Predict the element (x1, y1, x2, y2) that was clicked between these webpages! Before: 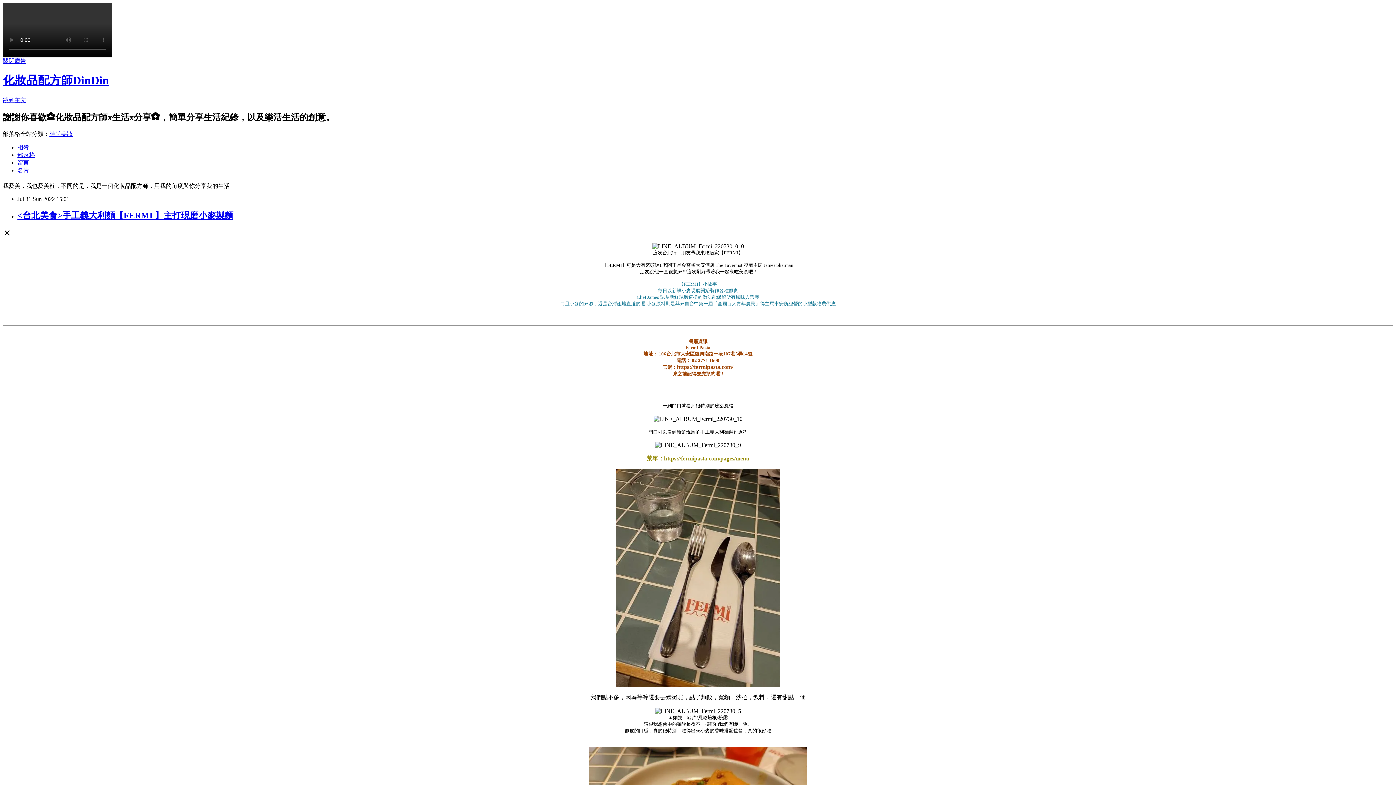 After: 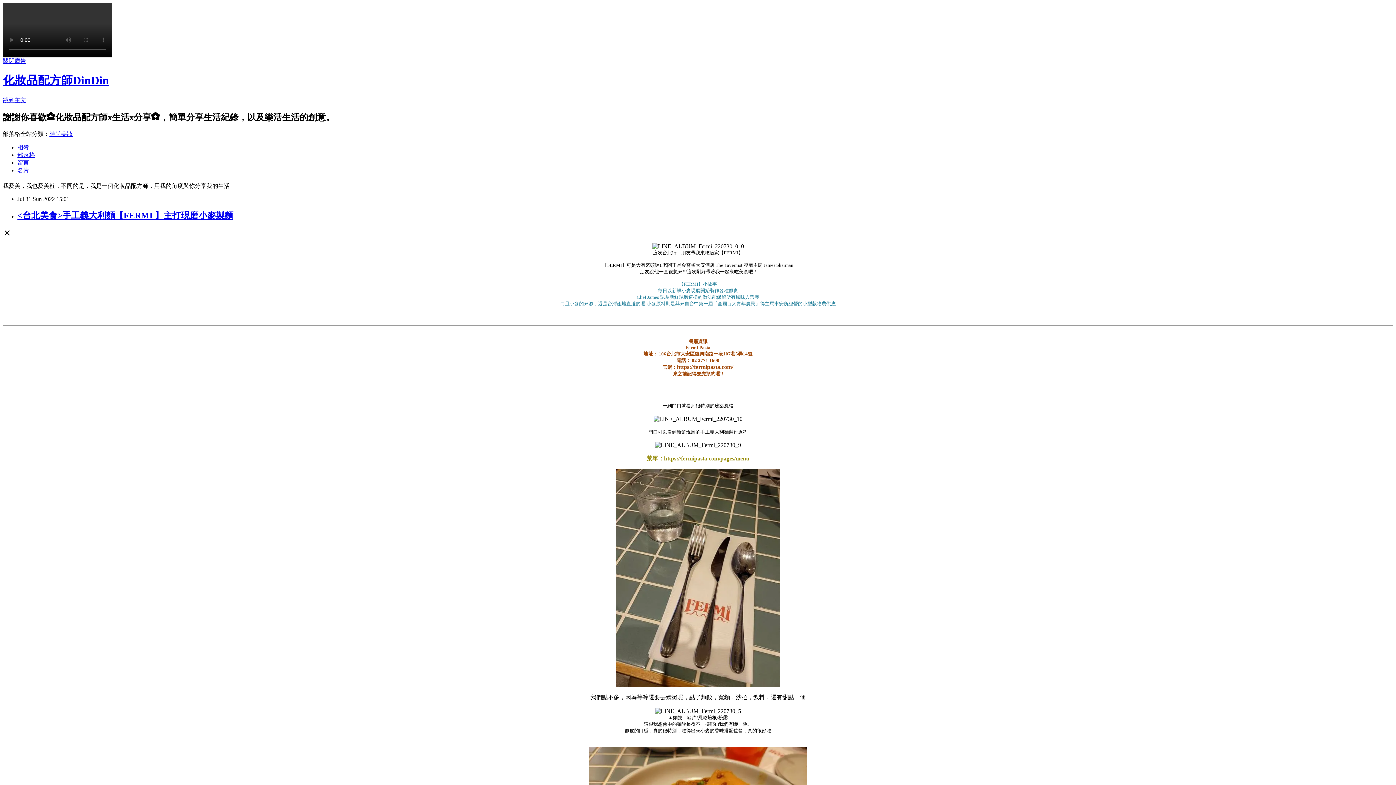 Action: label: 留言 bbox: (17, 159, 29, 165)